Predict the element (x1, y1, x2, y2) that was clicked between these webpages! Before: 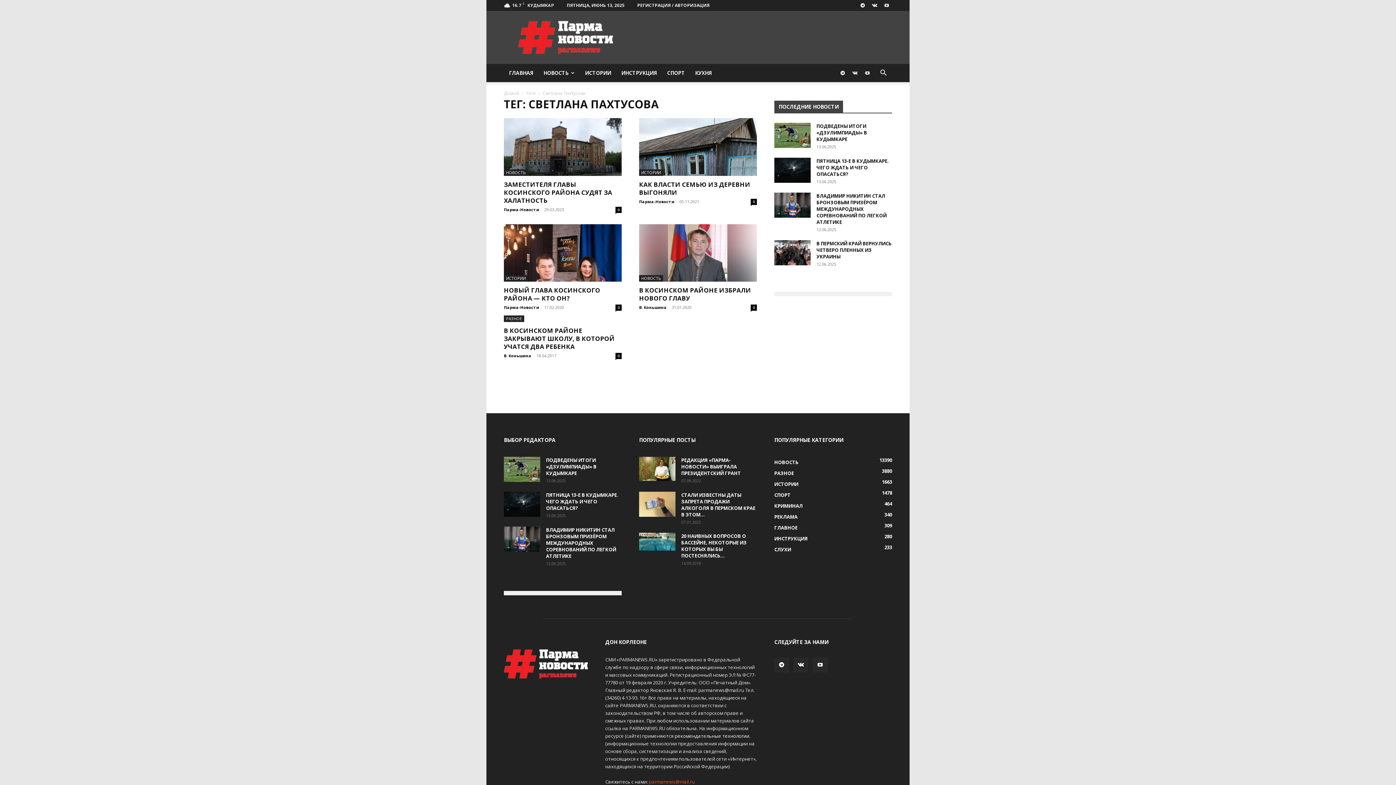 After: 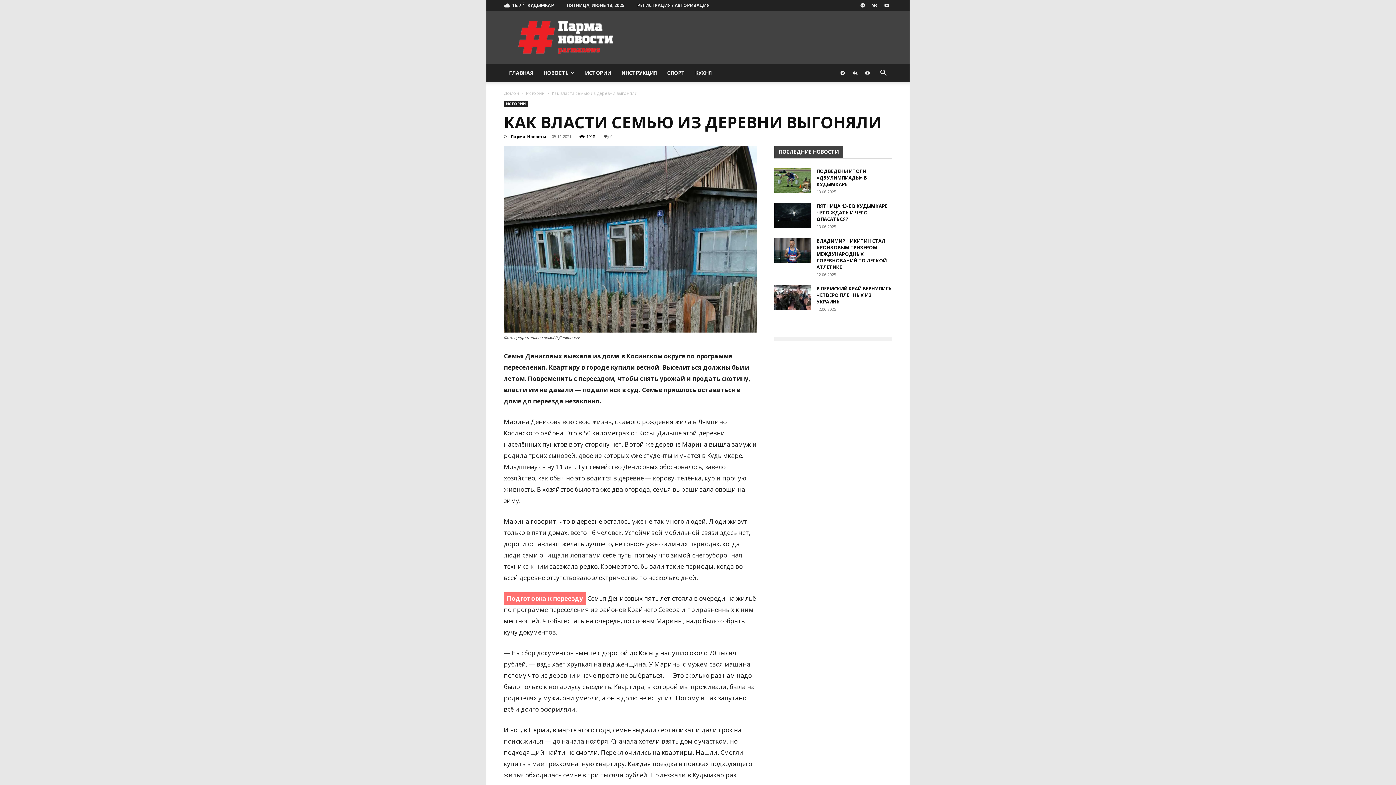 Action: label: 0 bbox: (750, 198, 757, 204)